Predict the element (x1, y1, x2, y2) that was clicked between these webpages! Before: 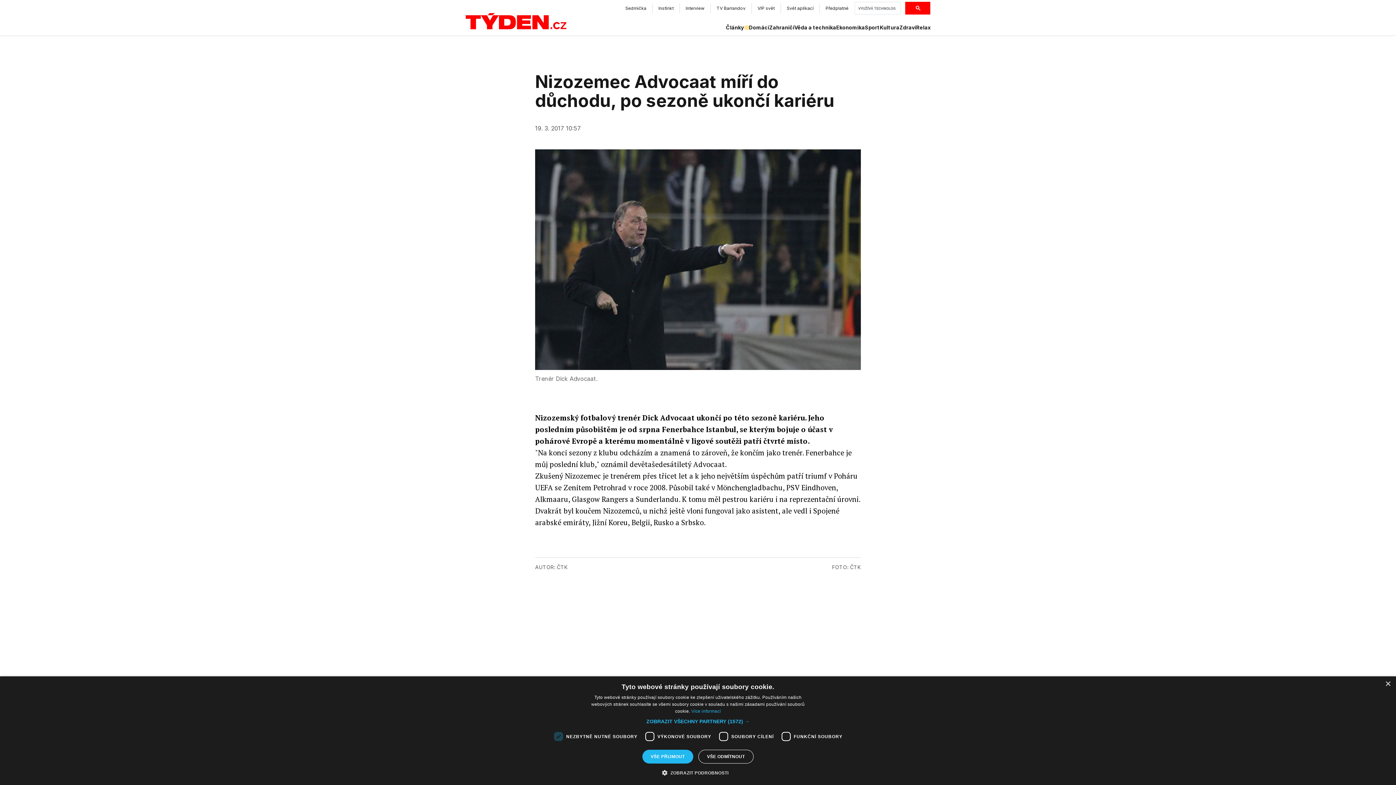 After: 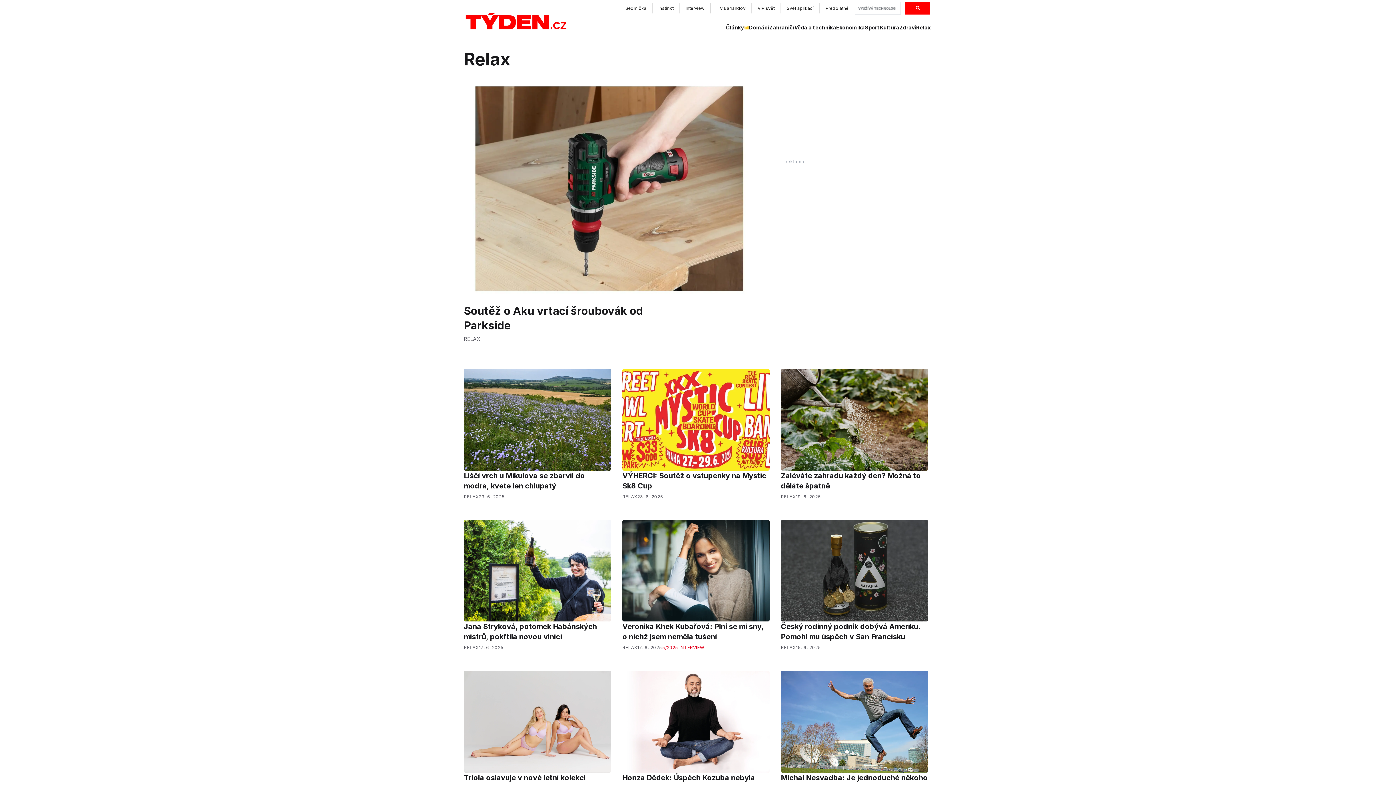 Action: label: Relax bbox: (916, 24, 930, 31)